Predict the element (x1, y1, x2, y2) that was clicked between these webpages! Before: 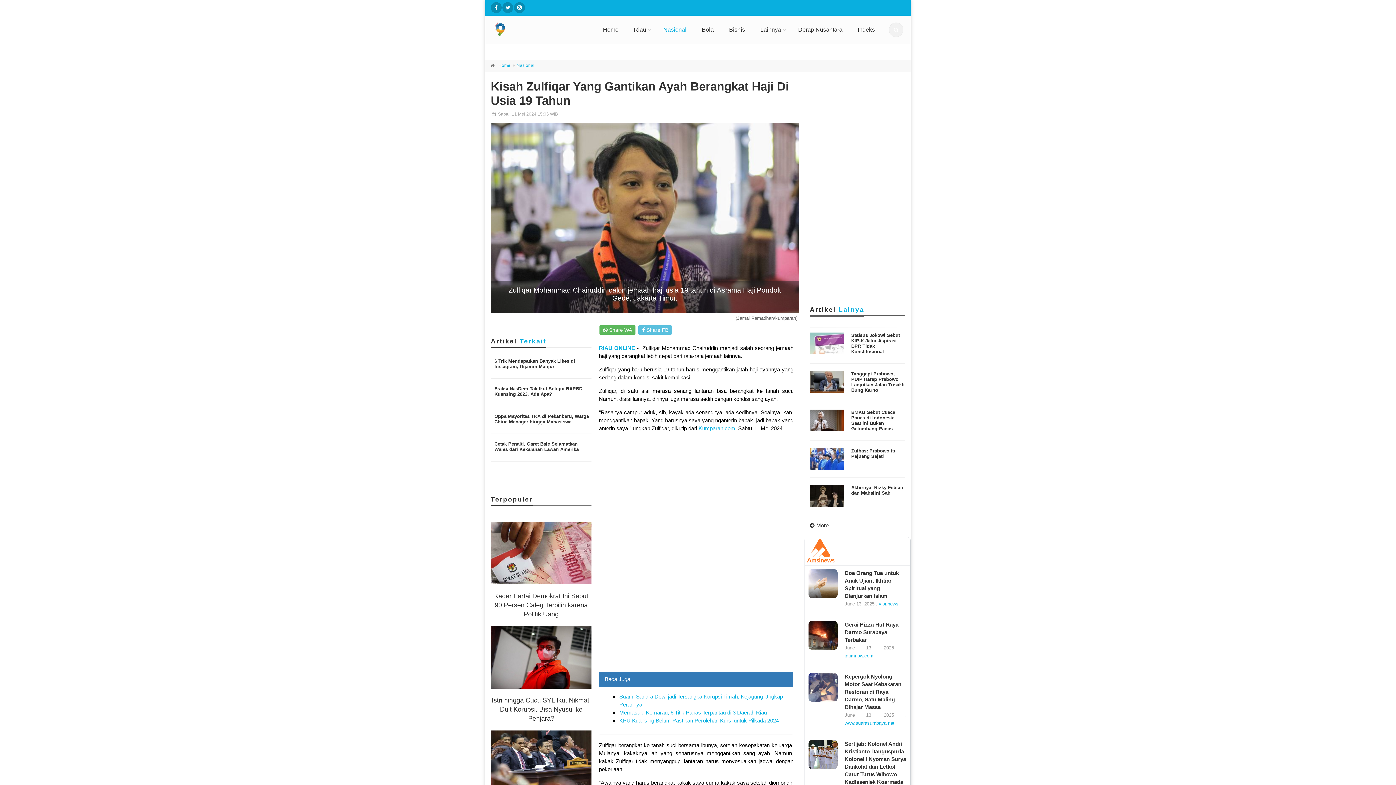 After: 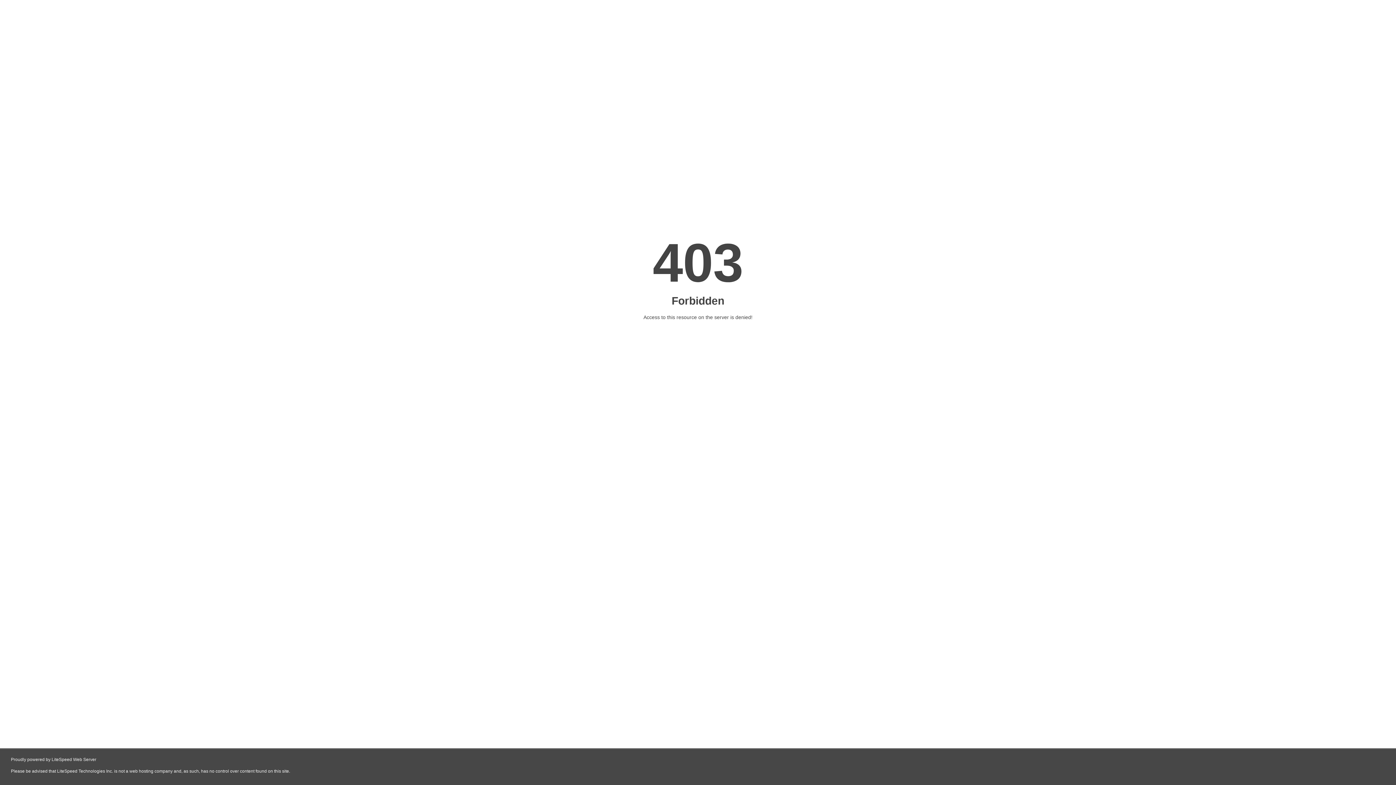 Action: label: visi.news bbox: (879, 601, 898, 607)